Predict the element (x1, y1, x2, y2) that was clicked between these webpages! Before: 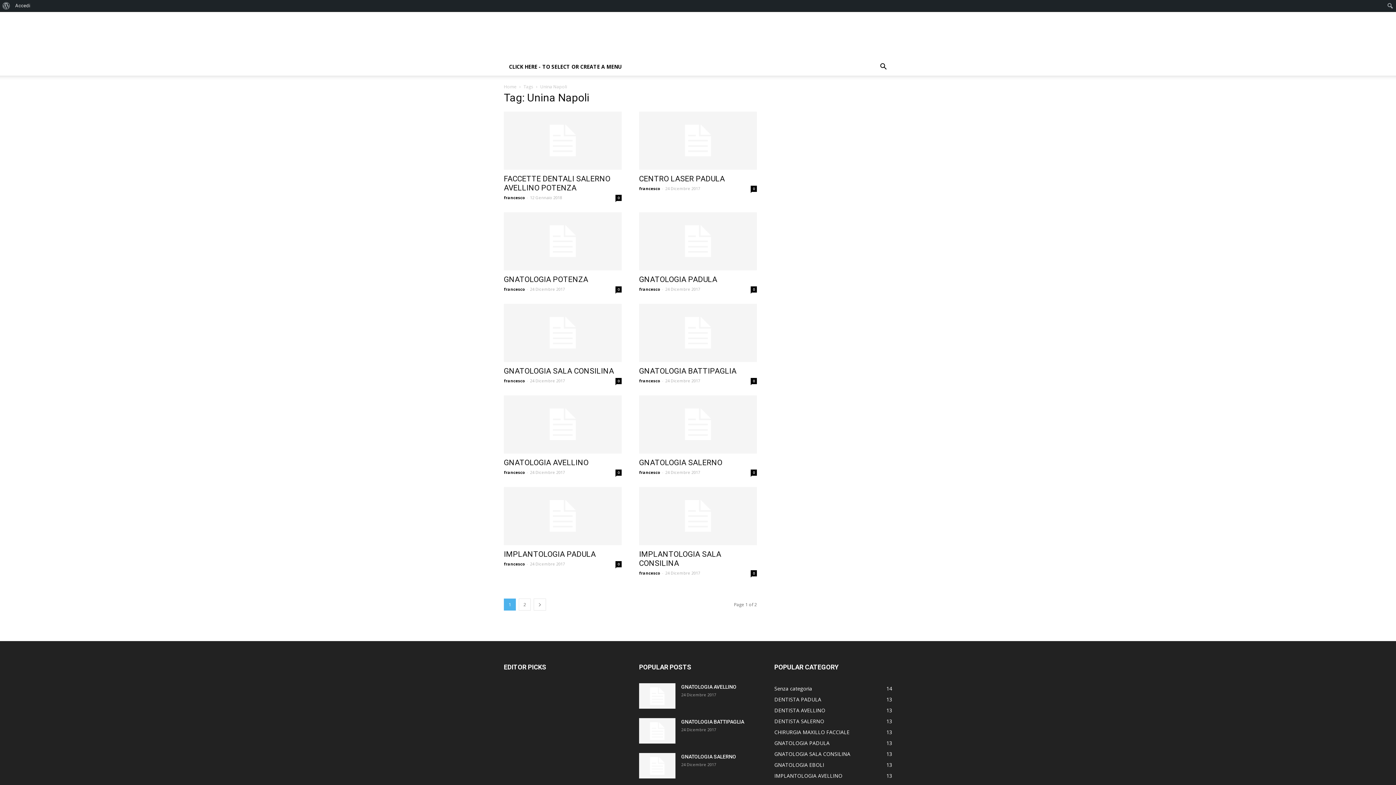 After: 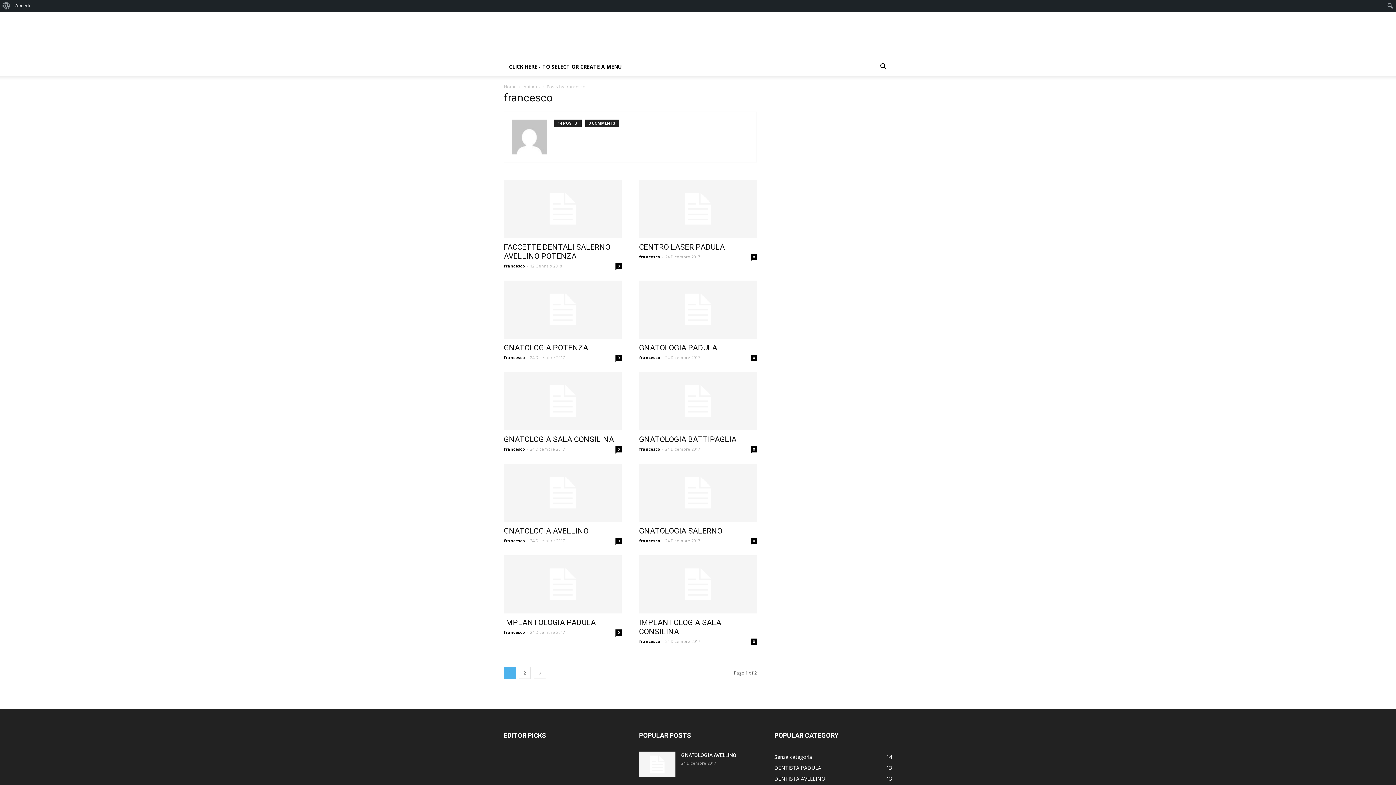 Action: bbox: (639, 570, 660, 576) label: francesco